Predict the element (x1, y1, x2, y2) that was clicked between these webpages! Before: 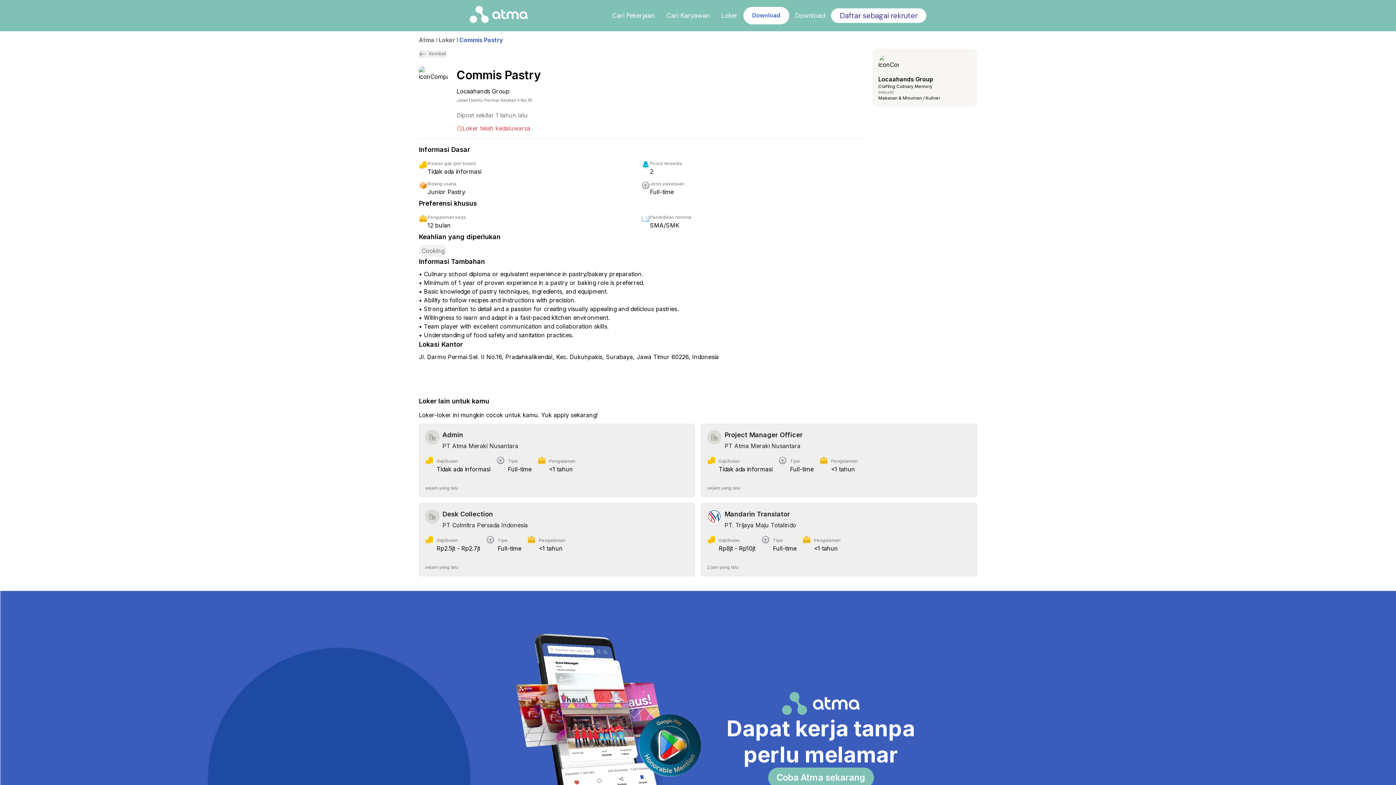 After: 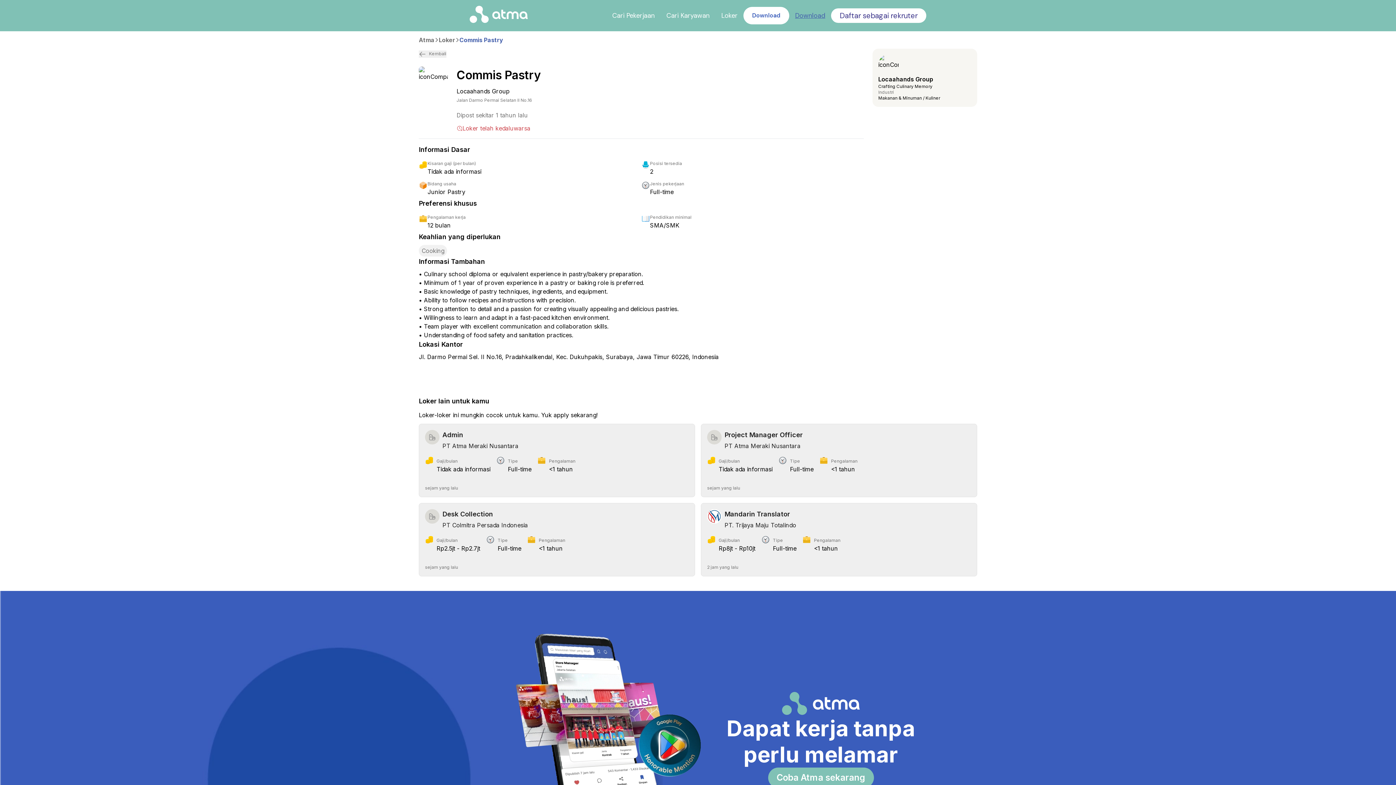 Action: label: Download bbox: (789, 10, 831, 20)